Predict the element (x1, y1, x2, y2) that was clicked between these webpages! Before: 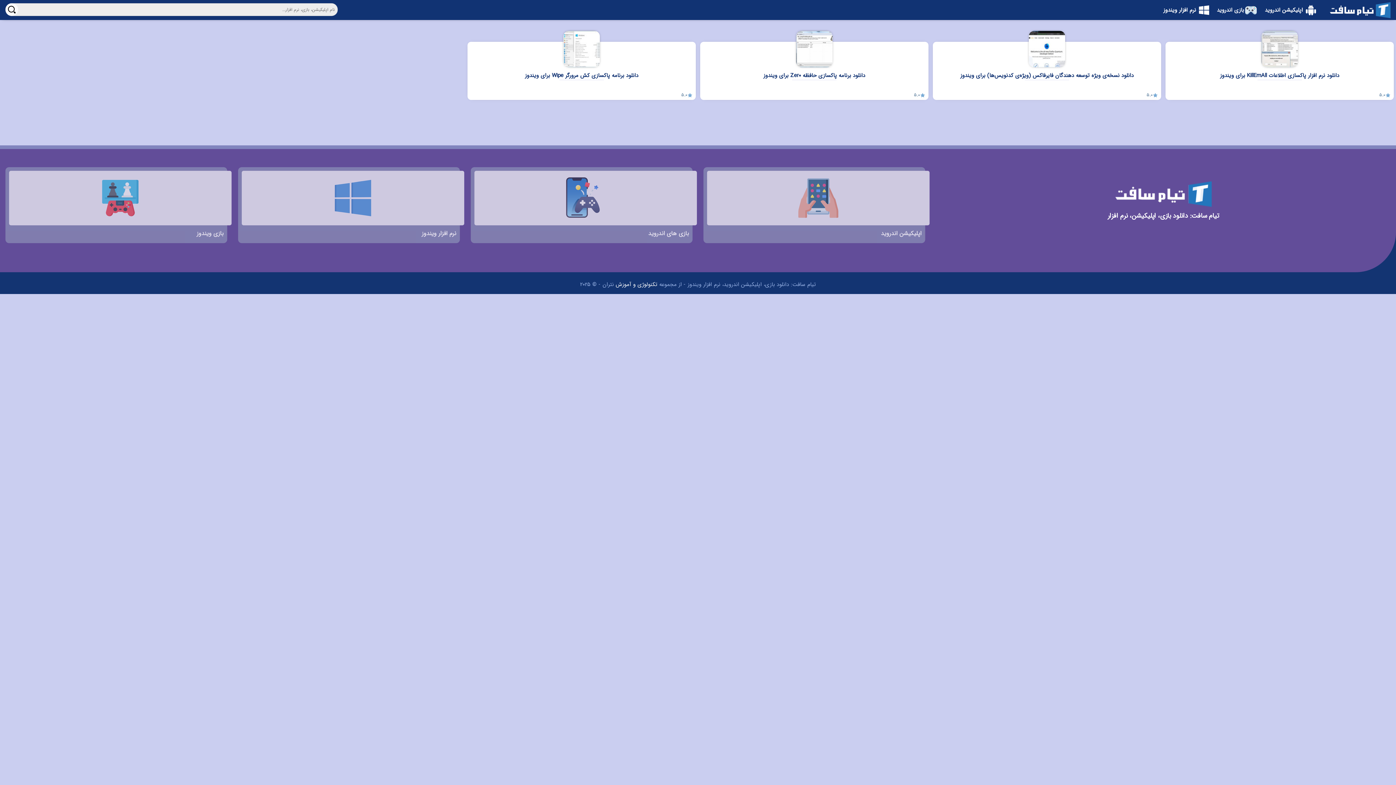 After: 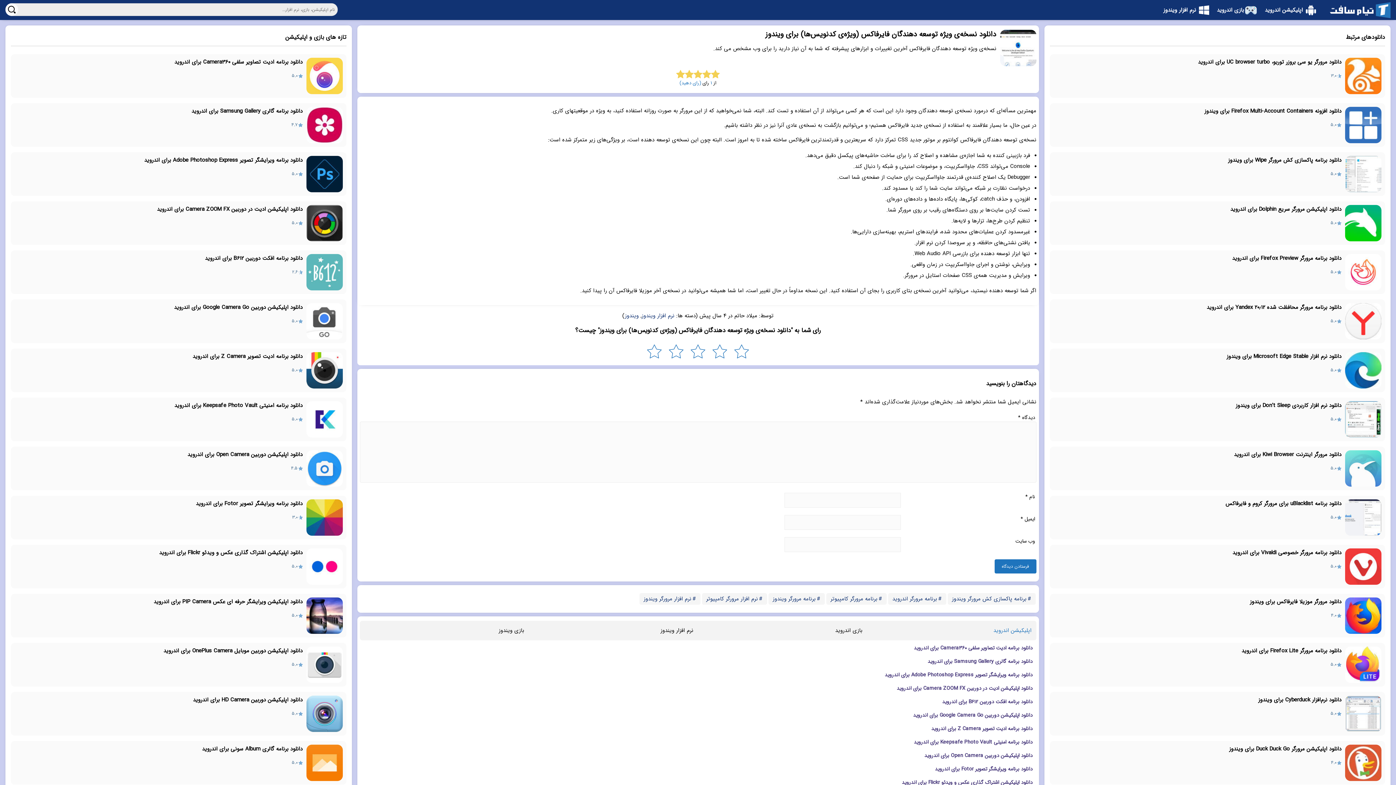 Action: label: دانلود نسخه‌ی ویژه توسعه دهندگان فایرفاکس (ویژه‌ی کدنویس‌ها) برای ویندوز bbox: (933, 41, 1161, 100)